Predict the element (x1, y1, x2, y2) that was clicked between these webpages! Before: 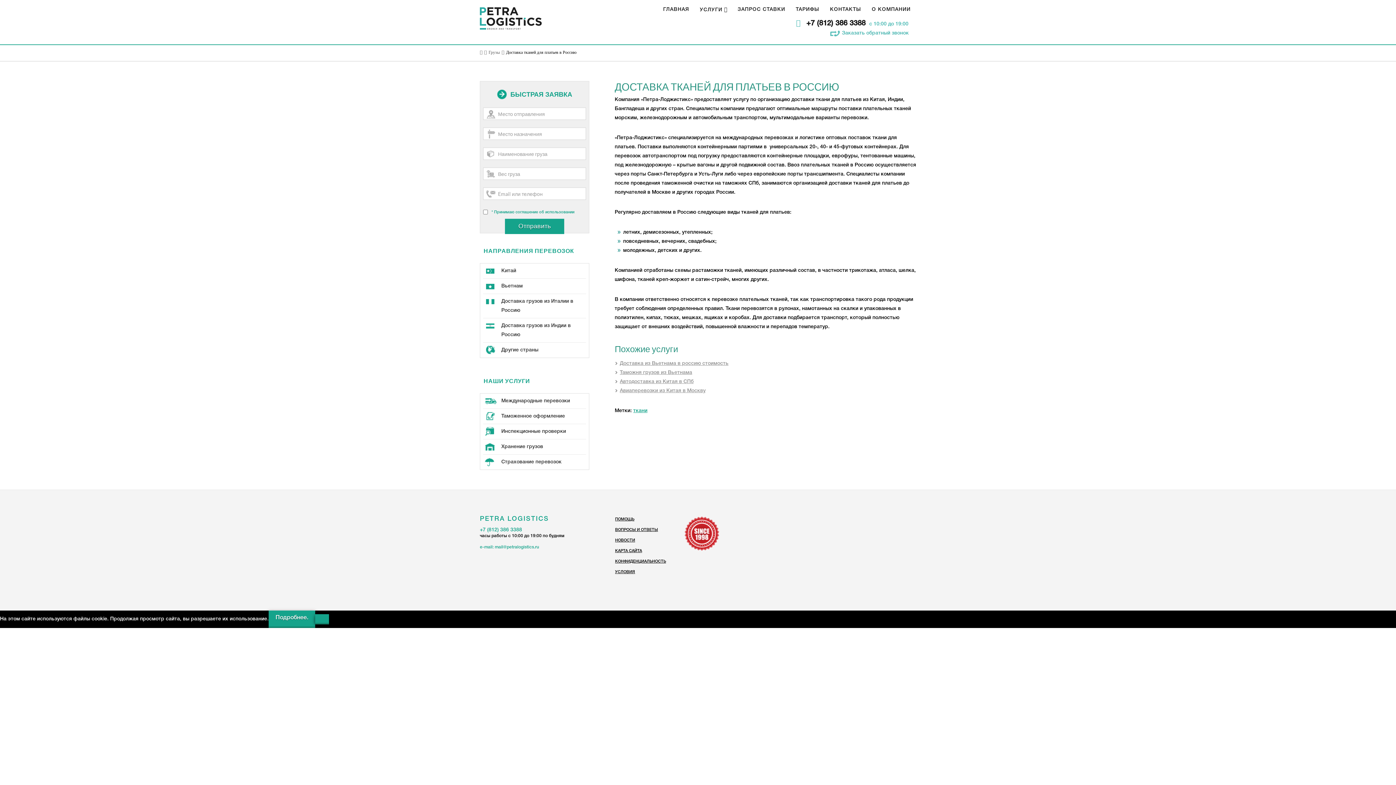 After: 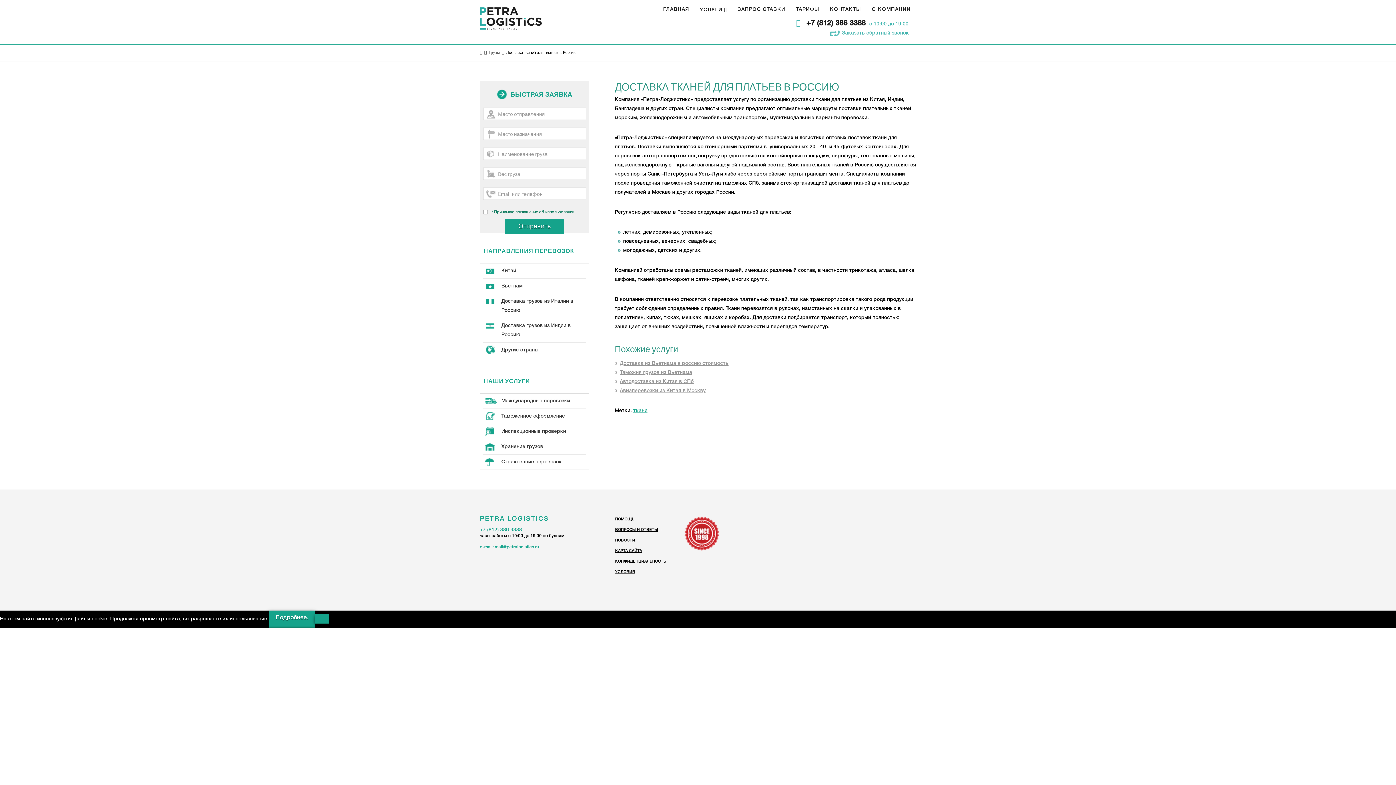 Action: bbox: (488, 210, 574, 214) label: * Принимаю соглашение об использовании